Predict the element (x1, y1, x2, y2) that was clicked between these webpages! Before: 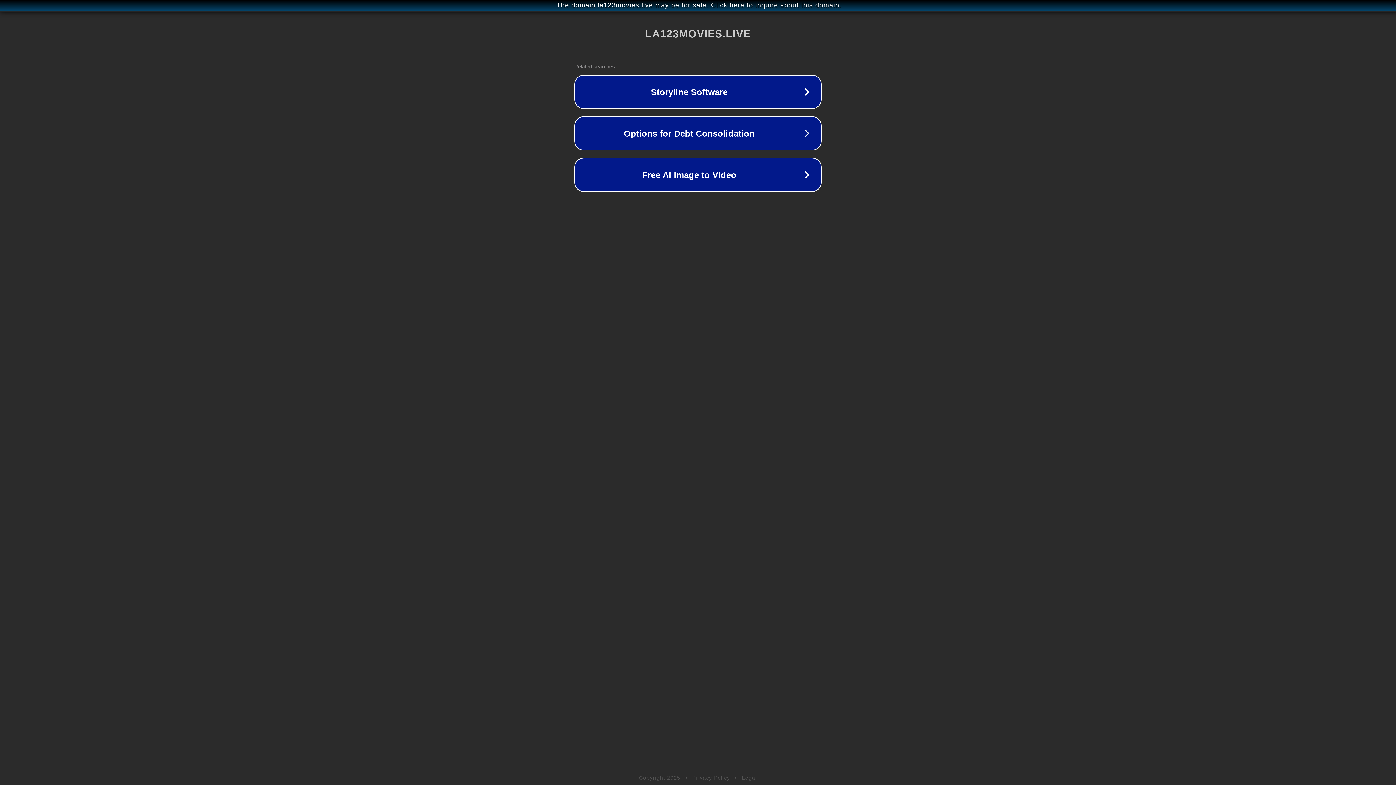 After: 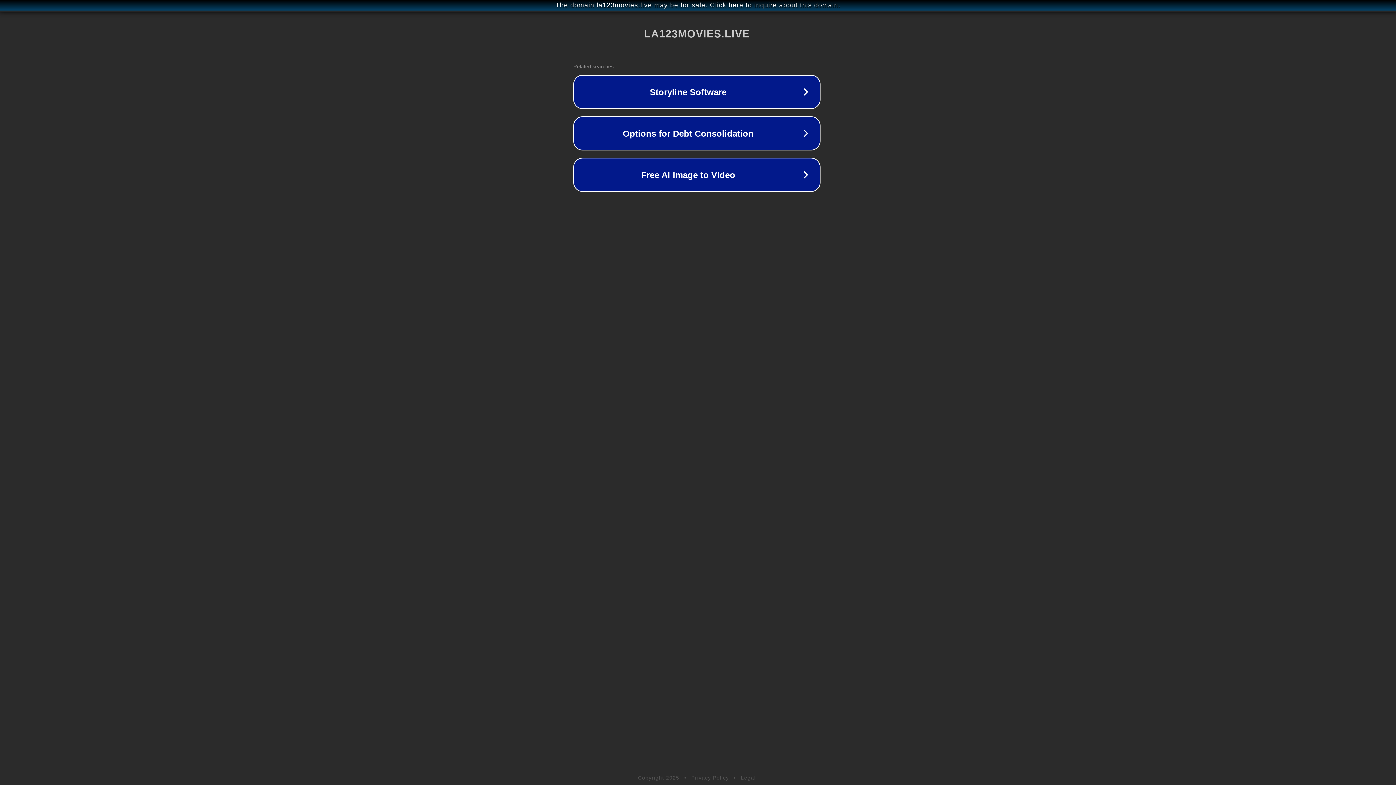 Action: bbox: (1, 1, 1397, 9) label: The domain la123movies.live may be for sale. Click here to inquire about this domain.